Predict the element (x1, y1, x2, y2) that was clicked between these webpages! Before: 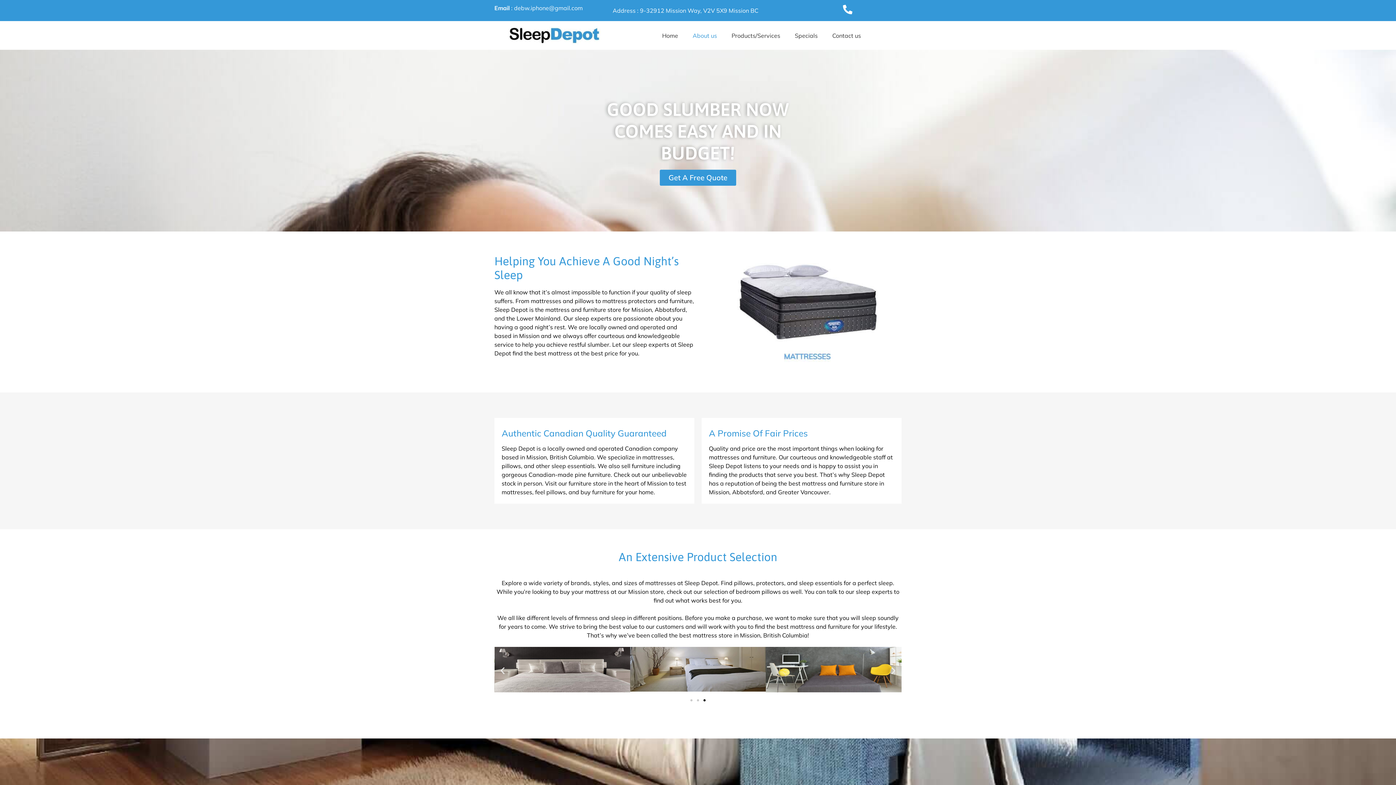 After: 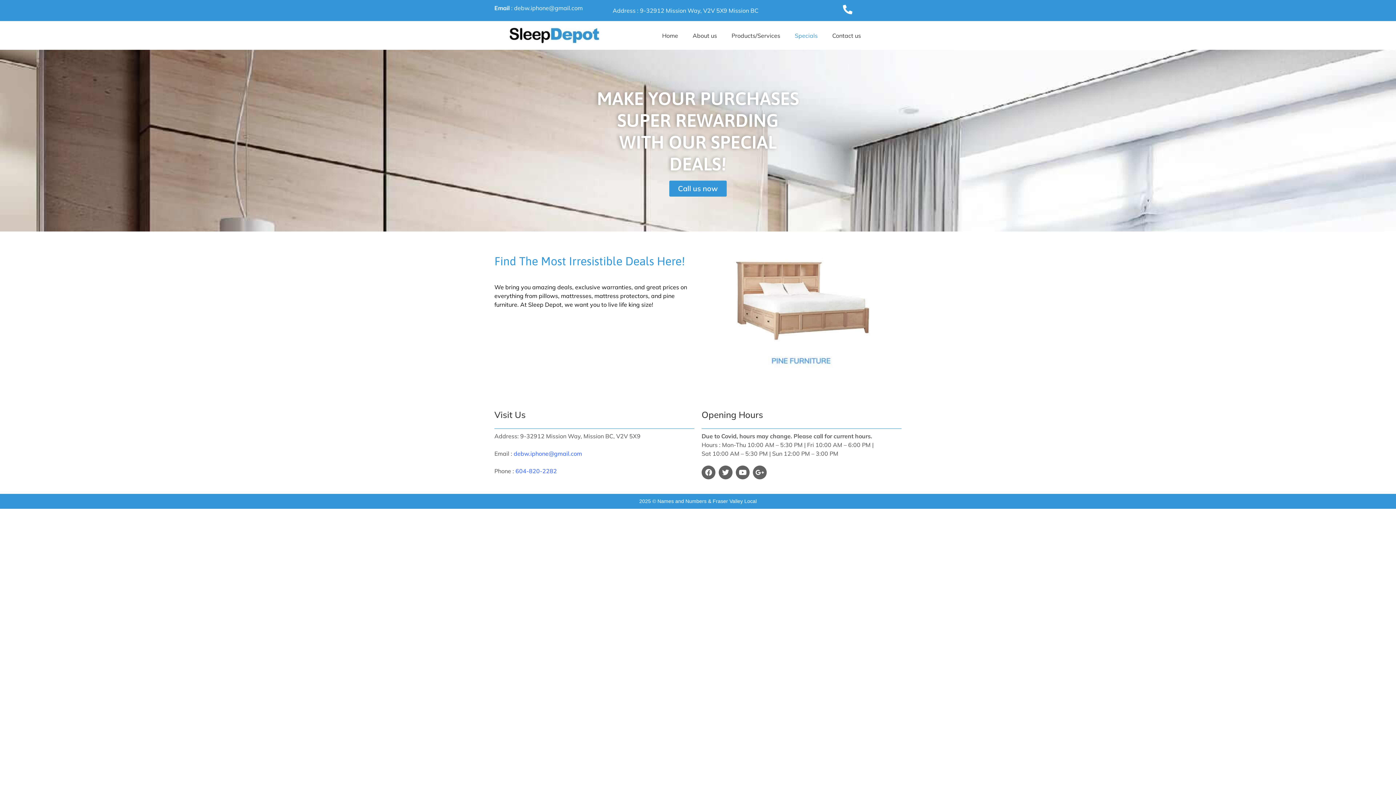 Action: label: Specials bbox: (787, 27, 825, 43)